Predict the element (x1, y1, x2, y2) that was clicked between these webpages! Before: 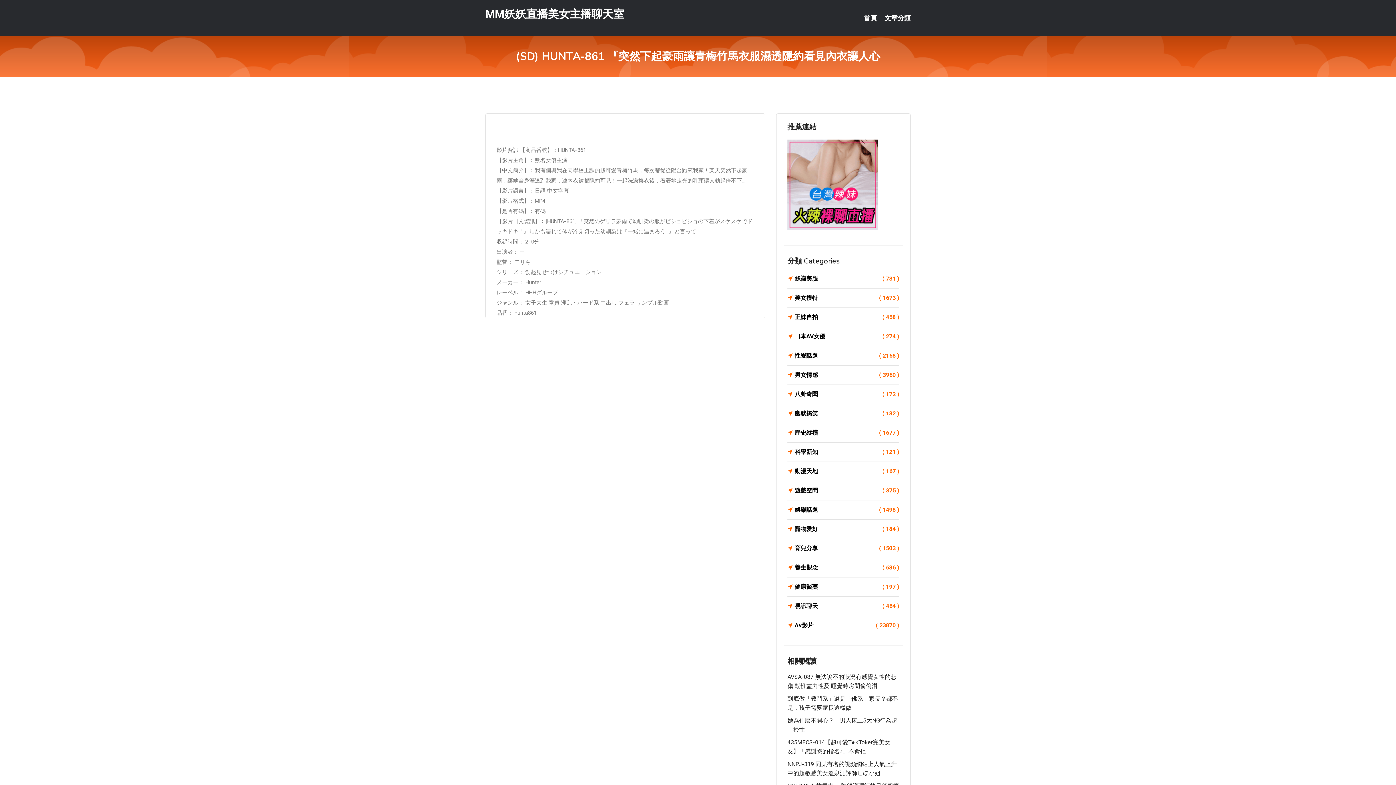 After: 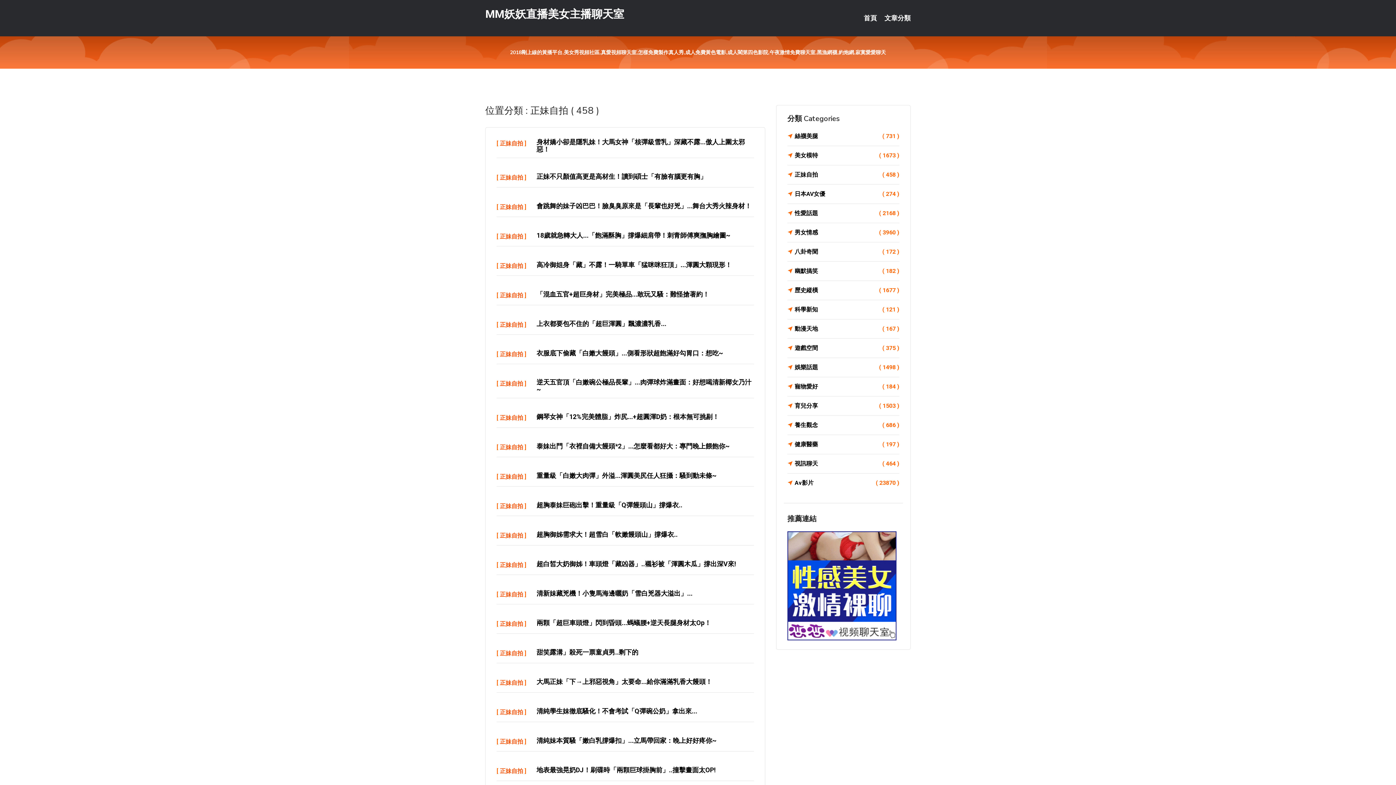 Action: label: 正妹自拍
( 458 ) bbox: (787, 312, 899, 322)